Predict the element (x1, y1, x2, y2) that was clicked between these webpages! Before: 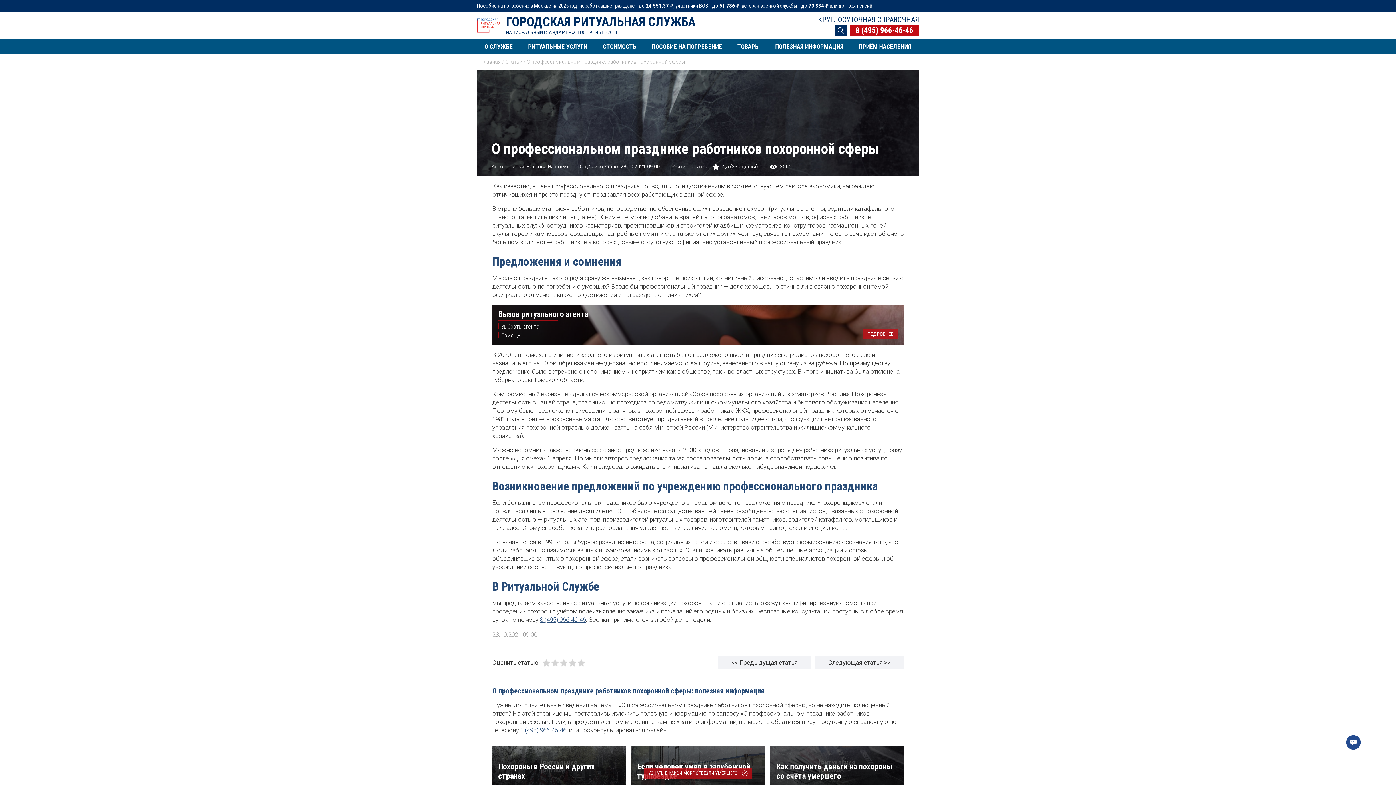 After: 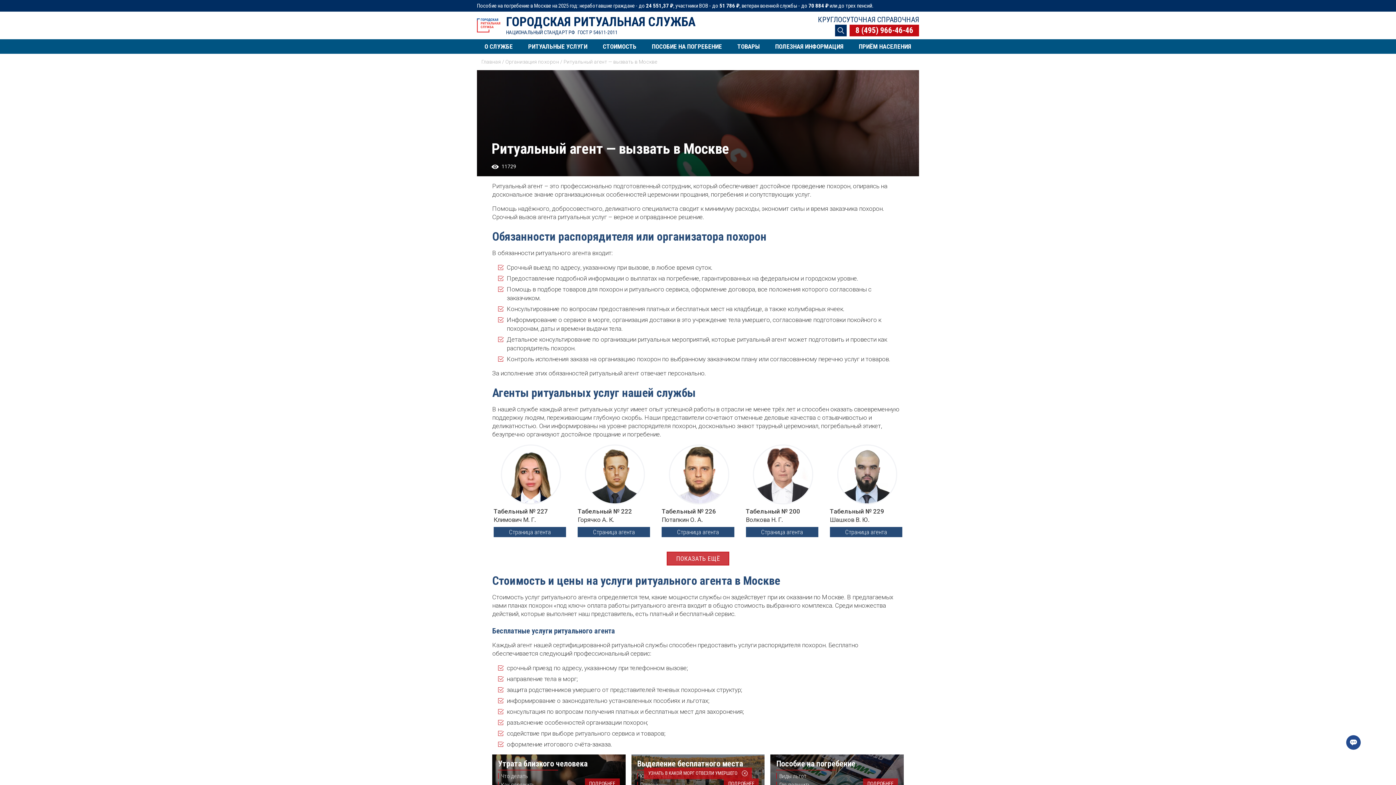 Action: bbox: (492, 305, 904, 345) label: Вызов ритуального агента
Выбрать агента
Помощь
ПОДРОБНЕЕ